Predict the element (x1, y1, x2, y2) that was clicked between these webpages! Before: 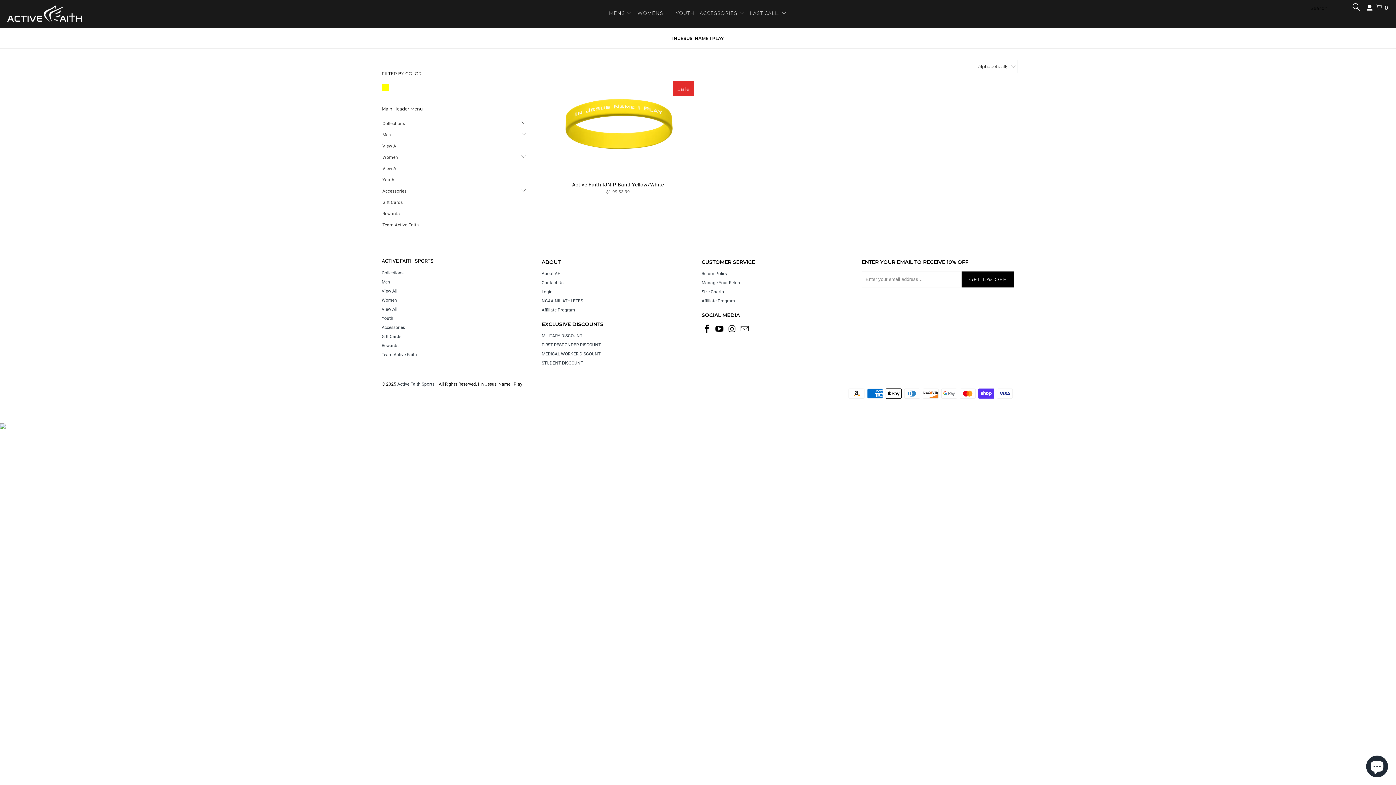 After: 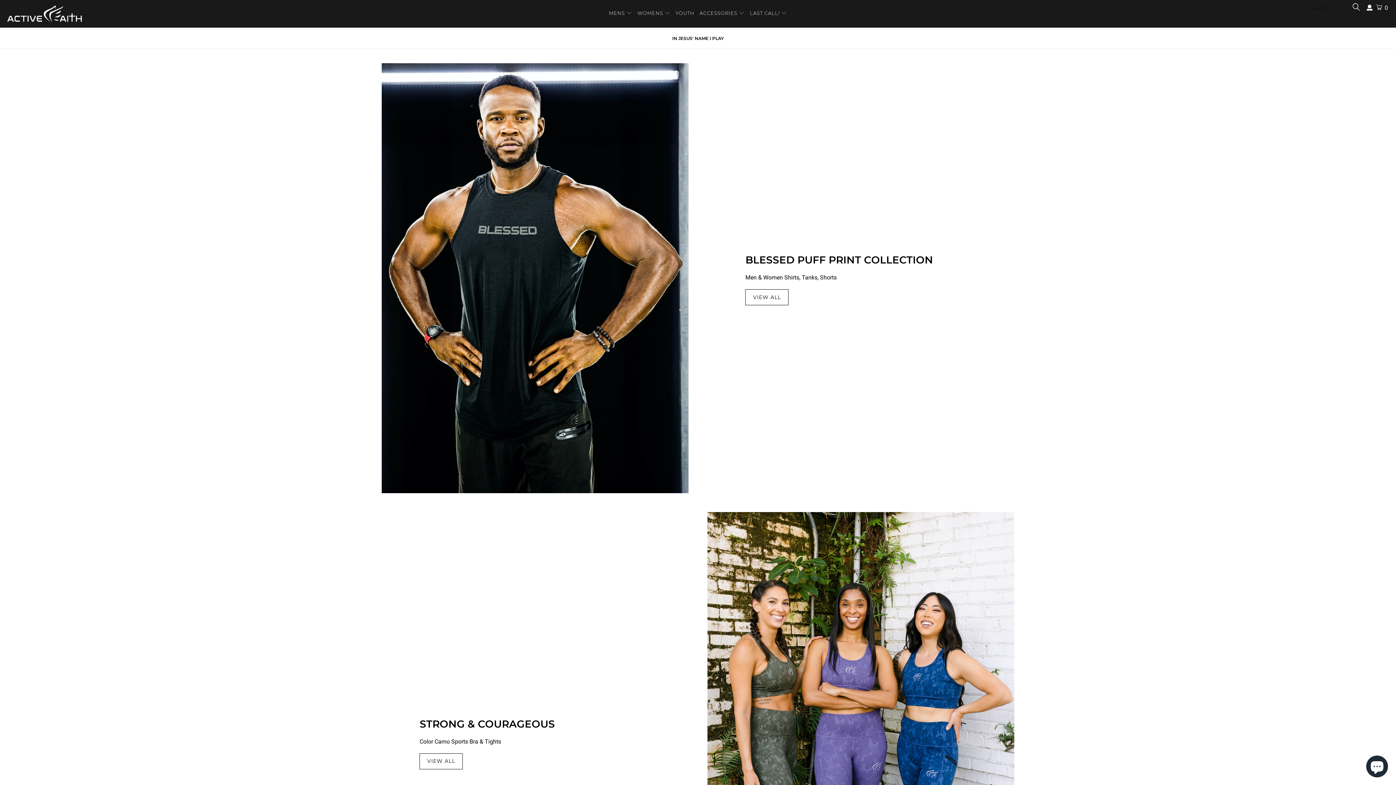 Action: label: Active Faith Sports bbox: (397, 381, 434, 386)